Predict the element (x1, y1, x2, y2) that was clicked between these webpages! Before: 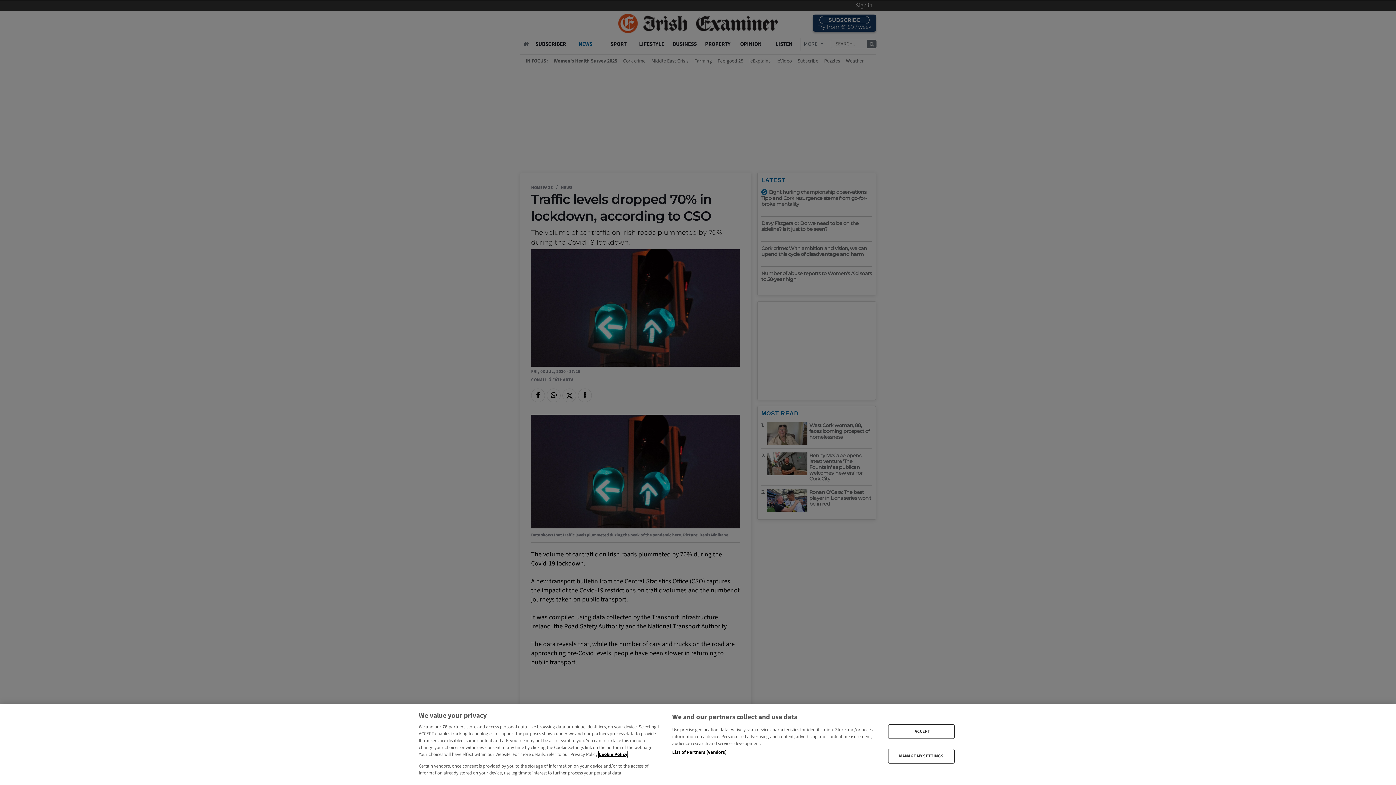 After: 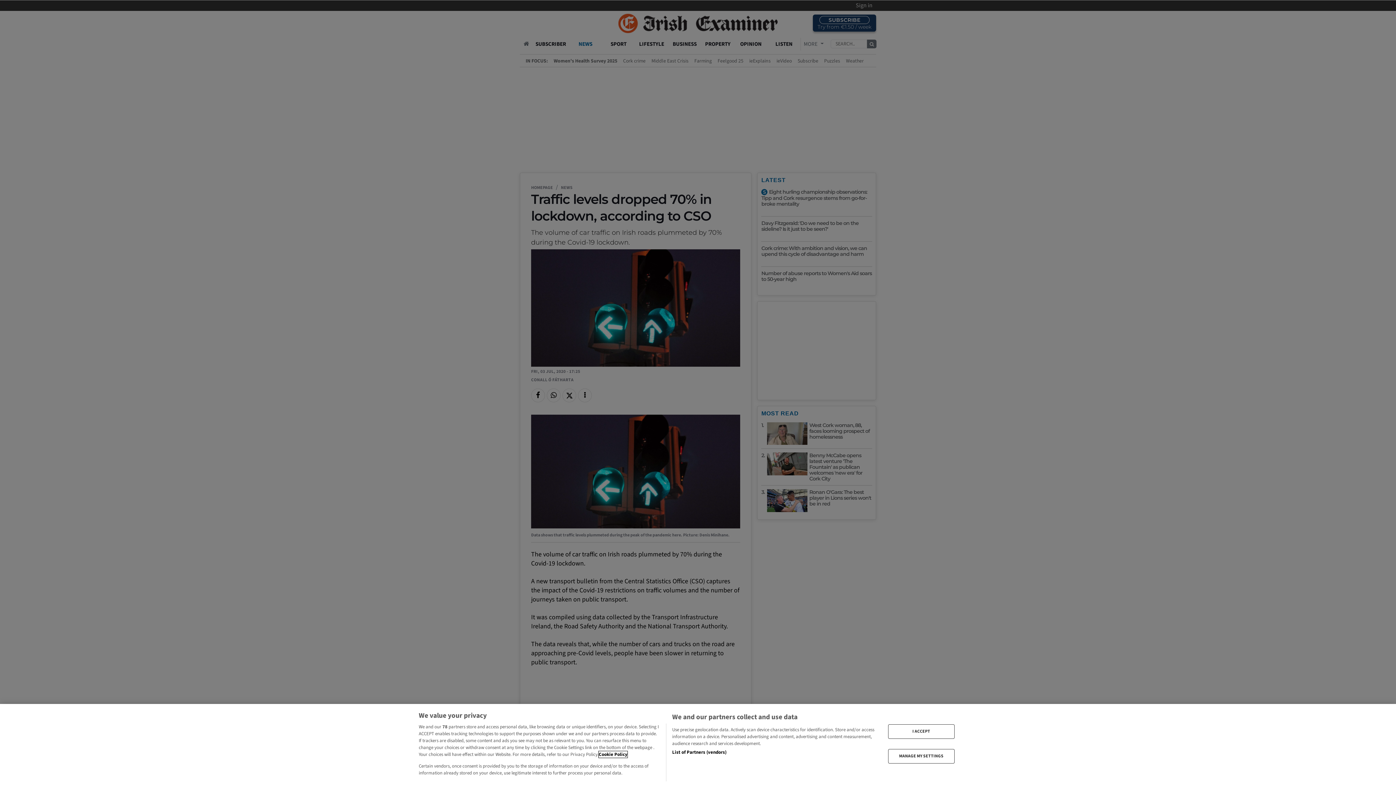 Action: bbox: (598, 751, 627, 758) label: More information about your privacy, opens in a new tab